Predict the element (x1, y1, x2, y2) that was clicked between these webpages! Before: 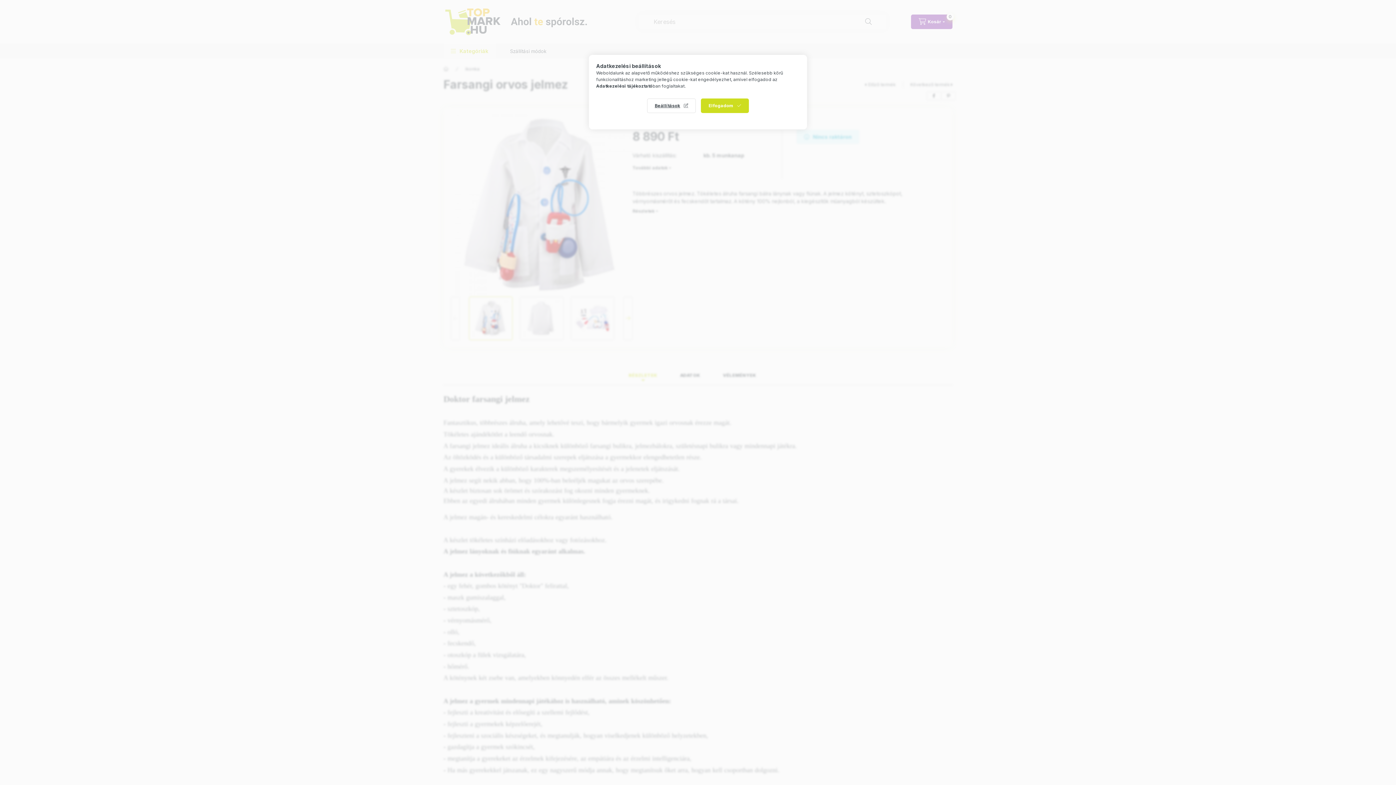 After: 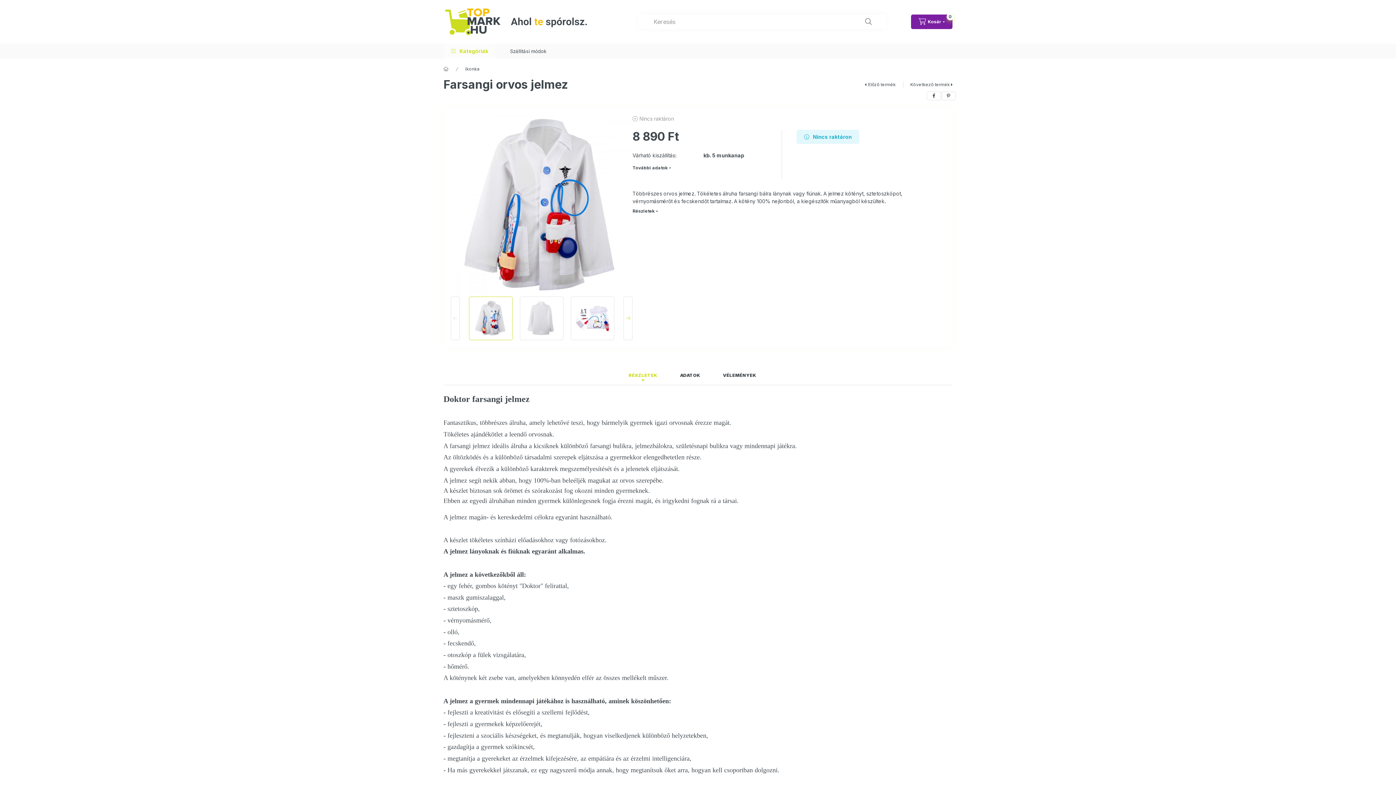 Action: label: Elfogadom bbox: (701, 98, 749, 113)